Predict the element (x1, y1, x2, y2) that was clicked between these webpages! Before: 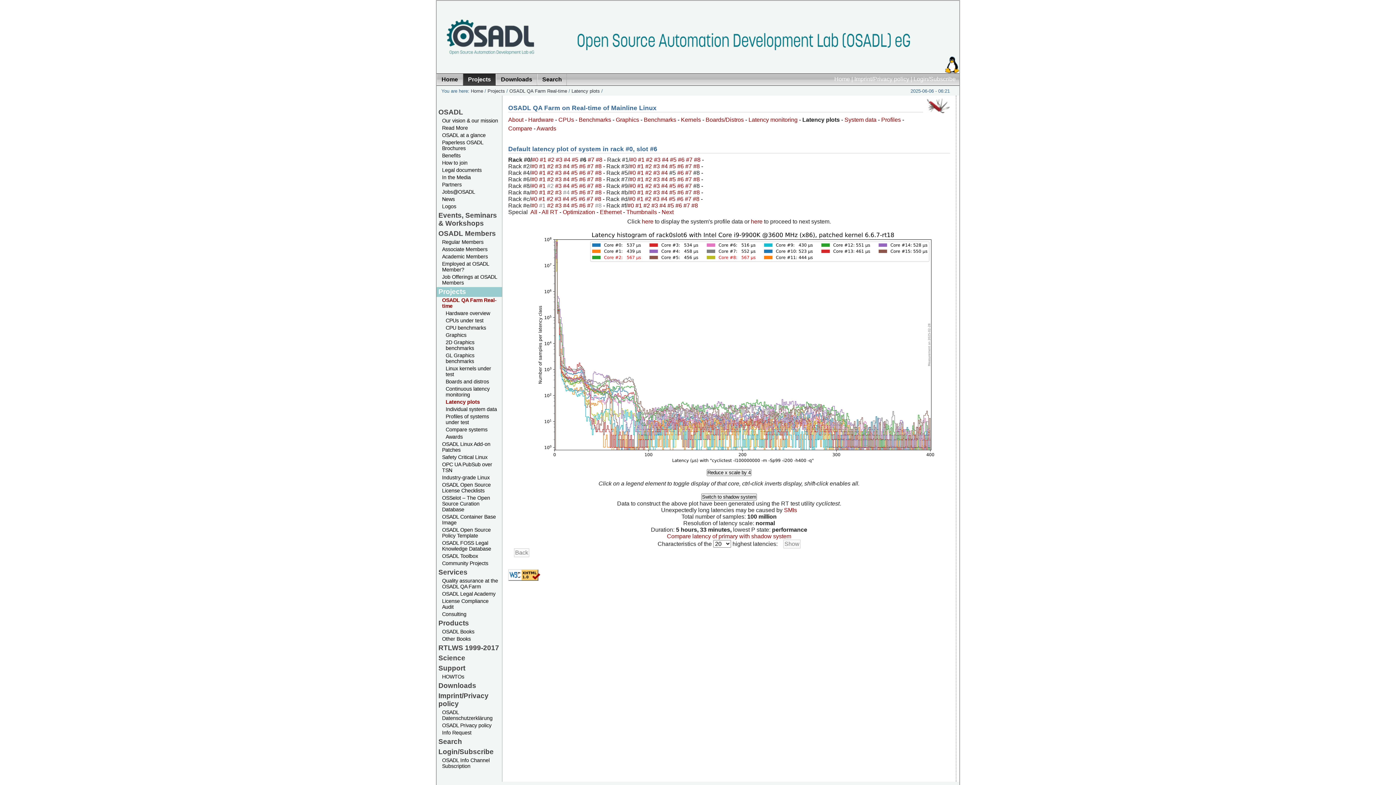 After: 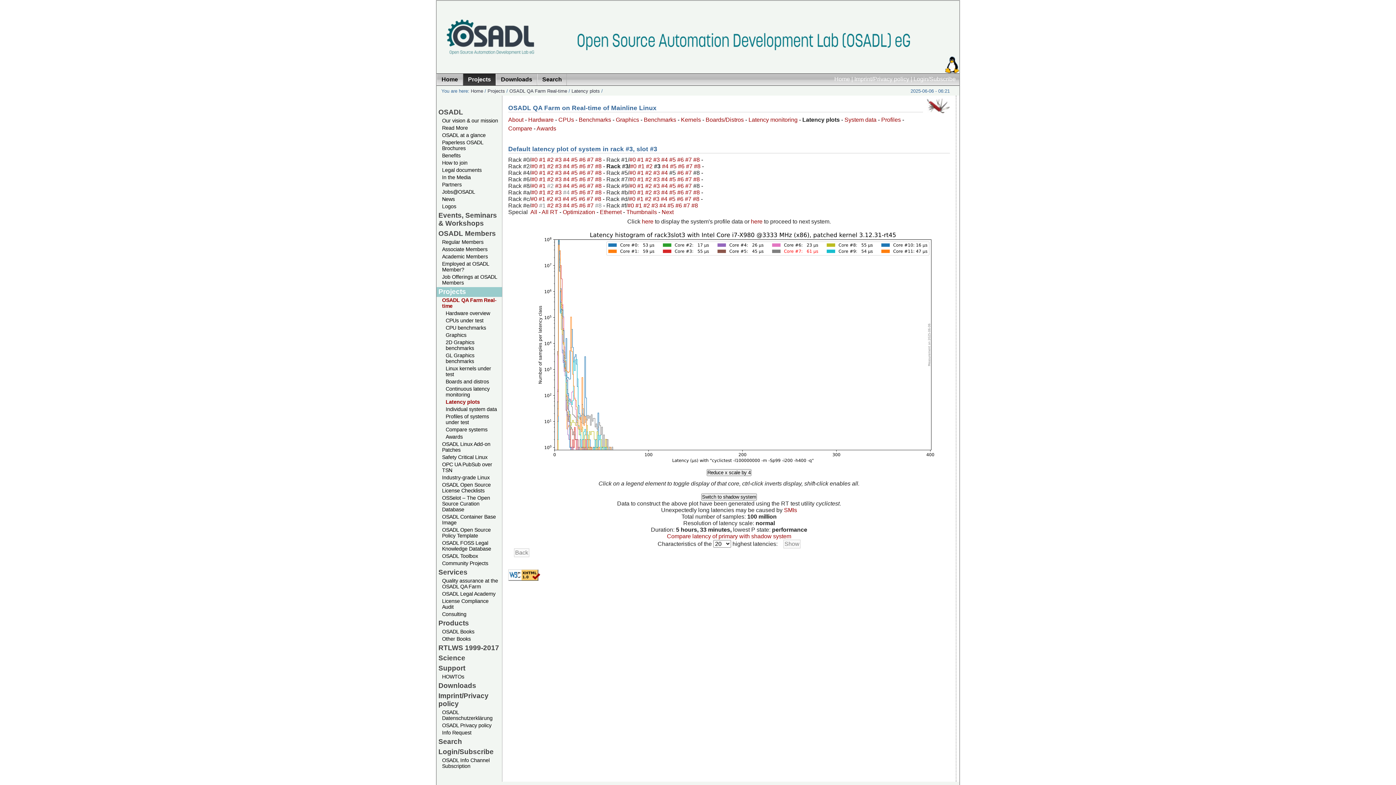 Action: bbox: (653, 163, 661, 169) label: #3 